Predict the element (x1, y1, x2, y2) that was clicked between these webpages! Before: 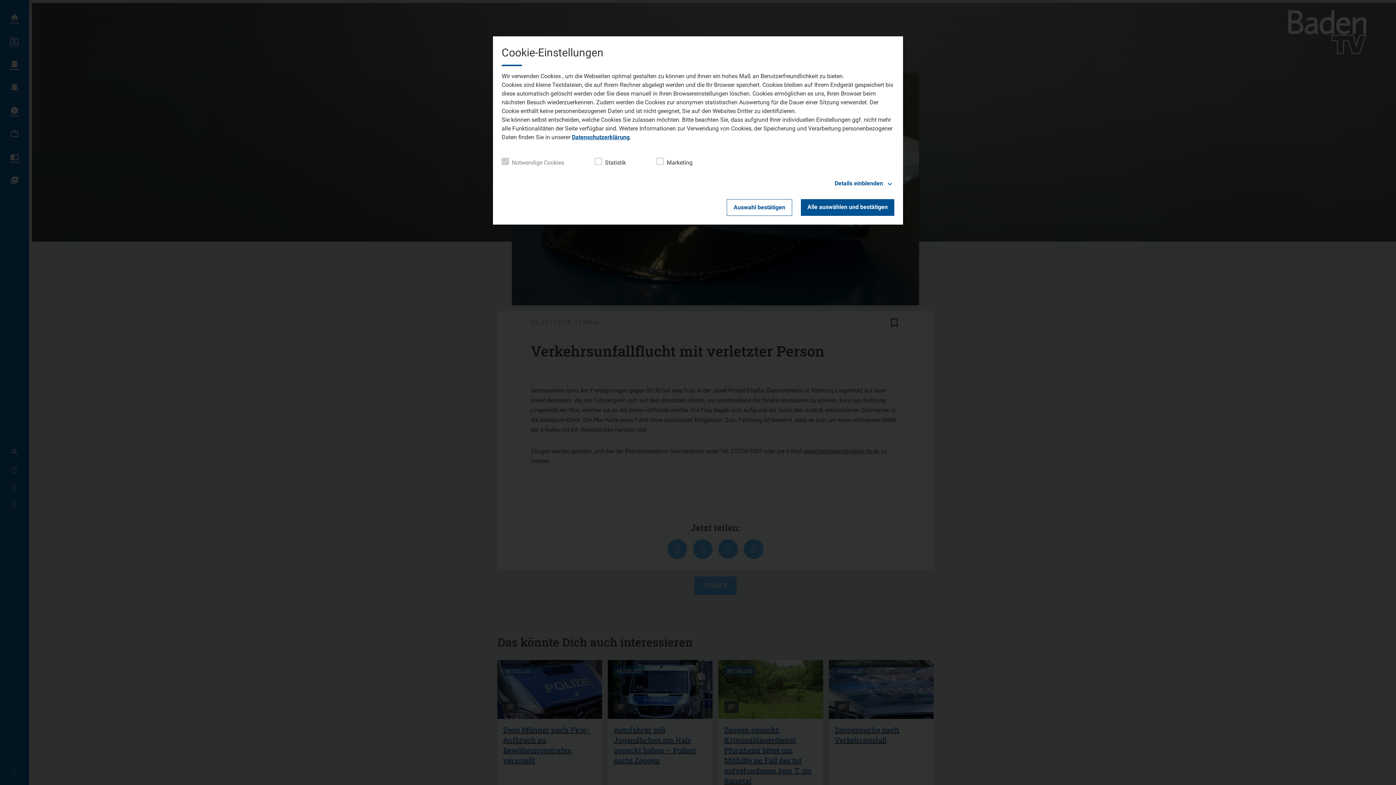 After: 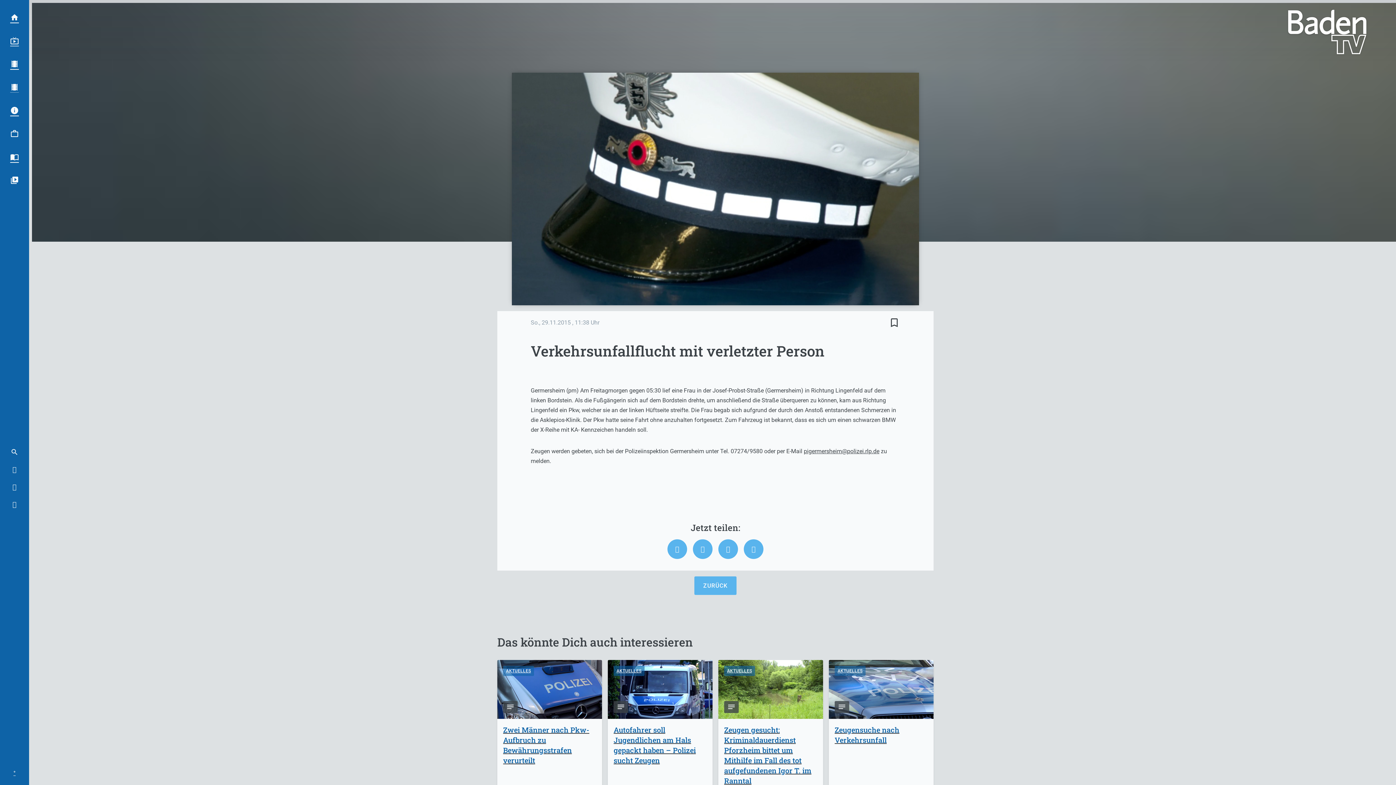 Action: bbox: (801, 199, 894, 216) label: Alle auswählen und bestätigen